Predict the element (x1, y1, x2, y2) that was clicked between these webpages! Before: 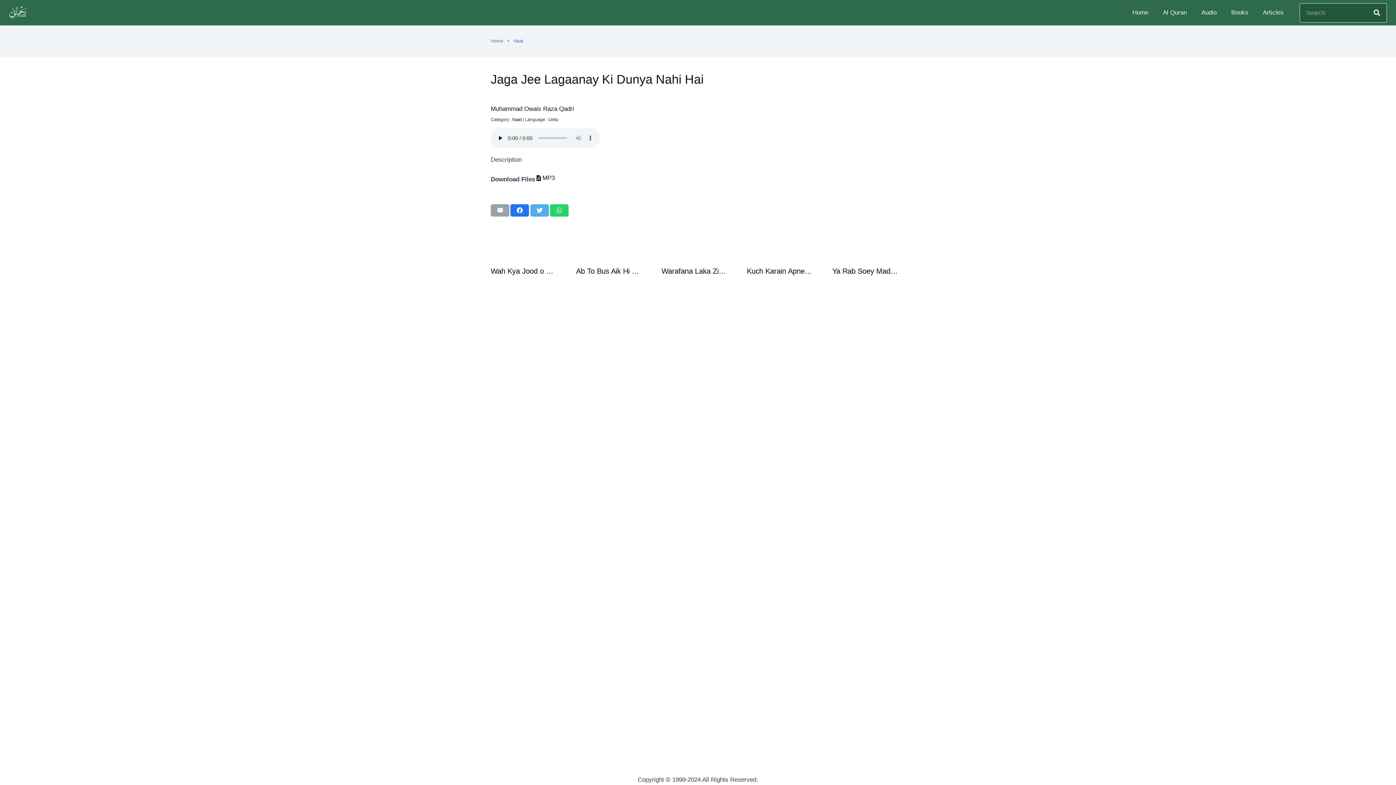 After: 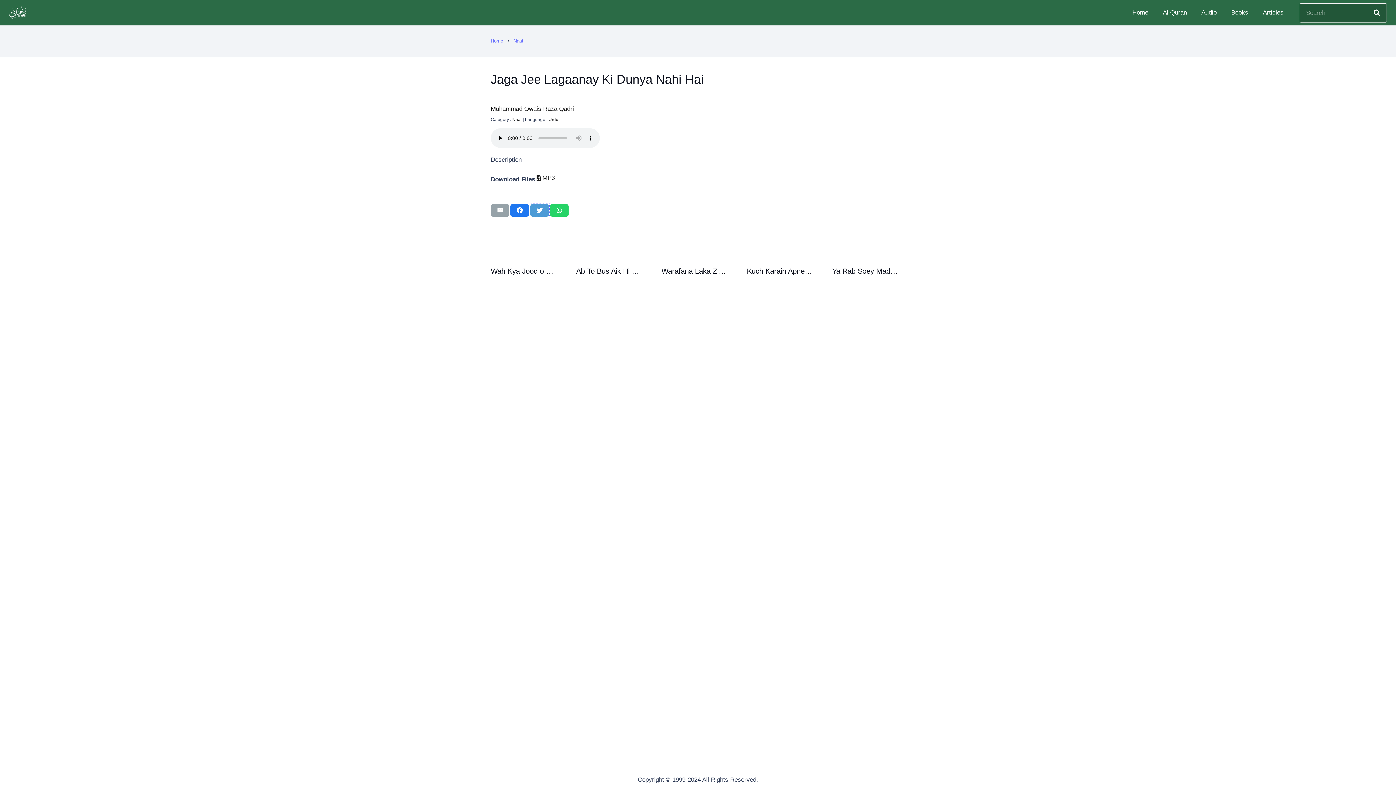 Action: bbox: (530, 204, 549, 216) label: Tweet this